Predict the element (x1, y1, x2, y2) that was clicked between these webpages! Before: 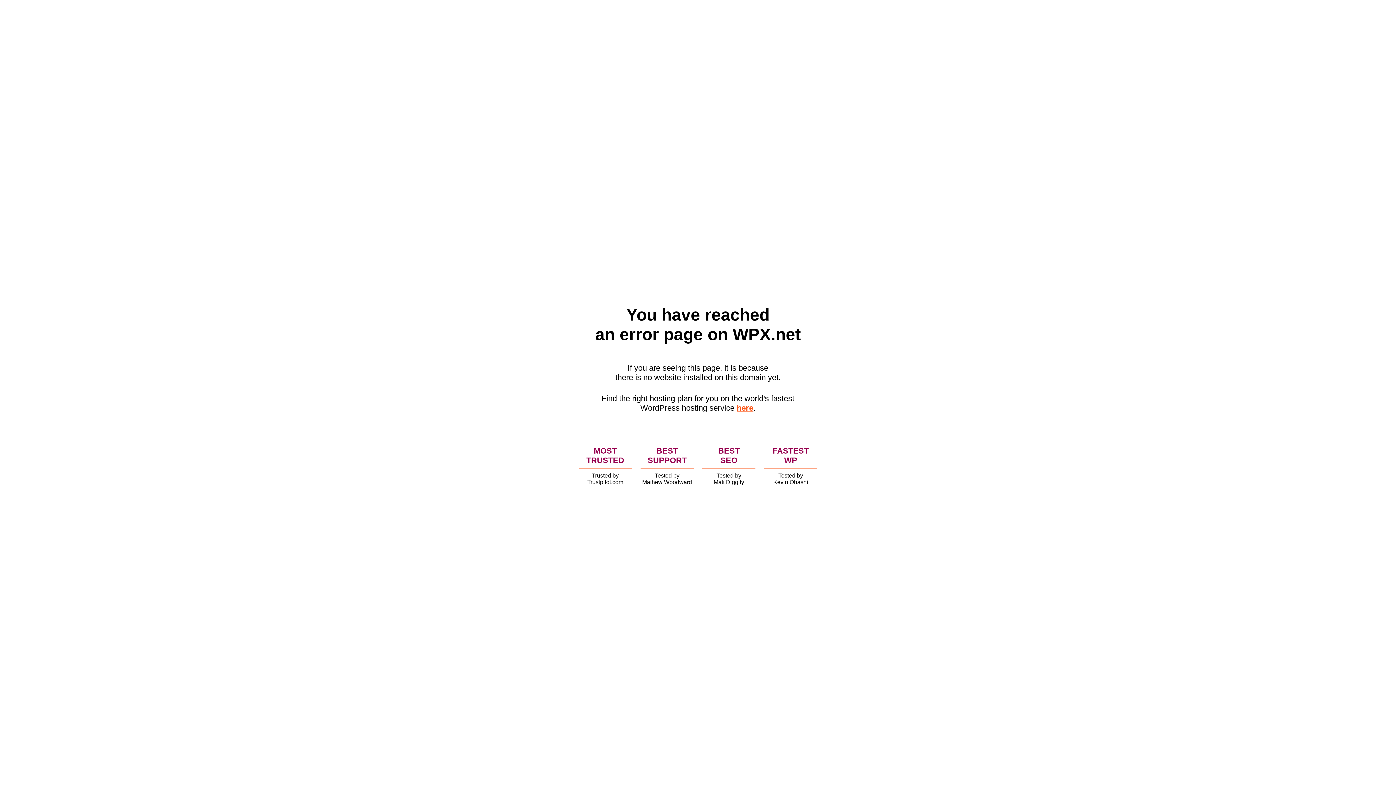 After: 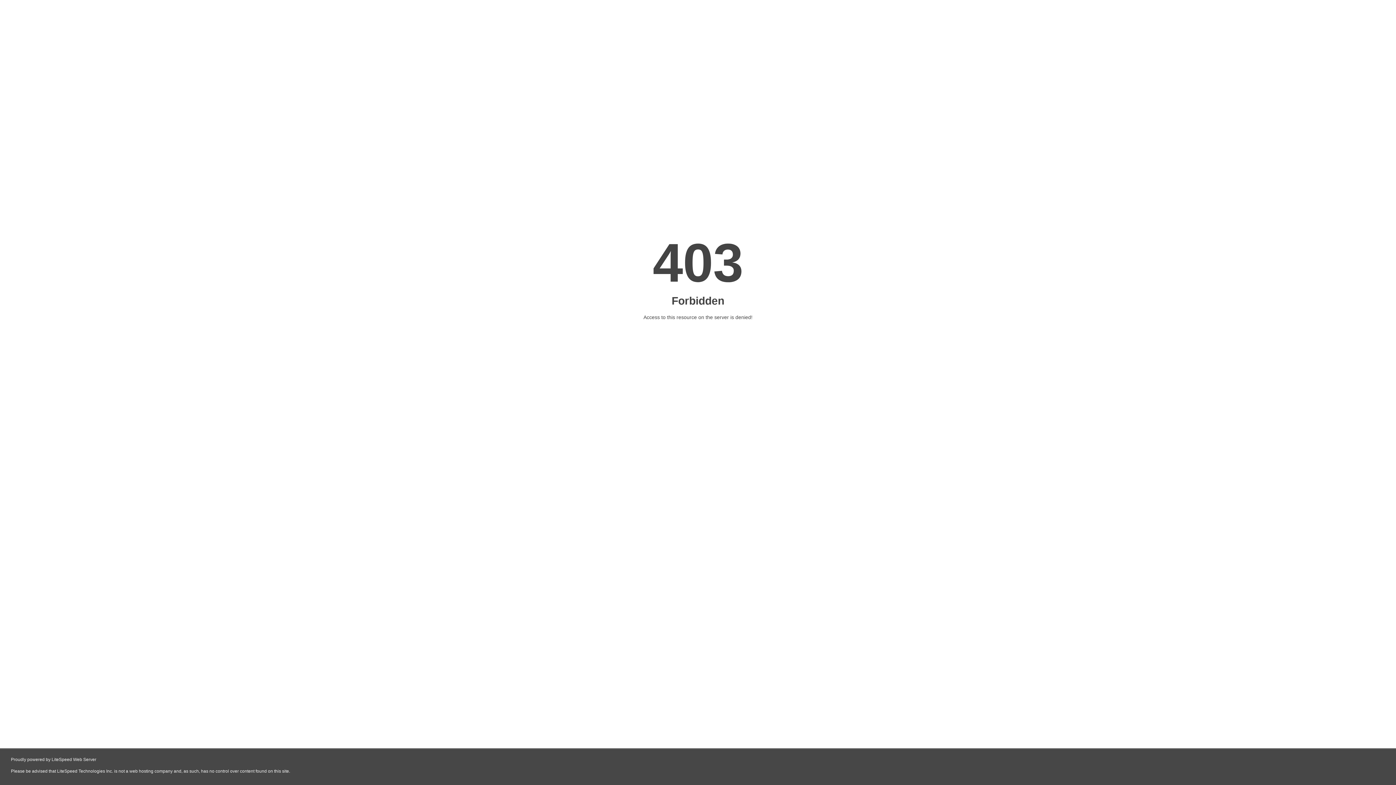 Action: bbox: (736, 403, 753, 412) label: here